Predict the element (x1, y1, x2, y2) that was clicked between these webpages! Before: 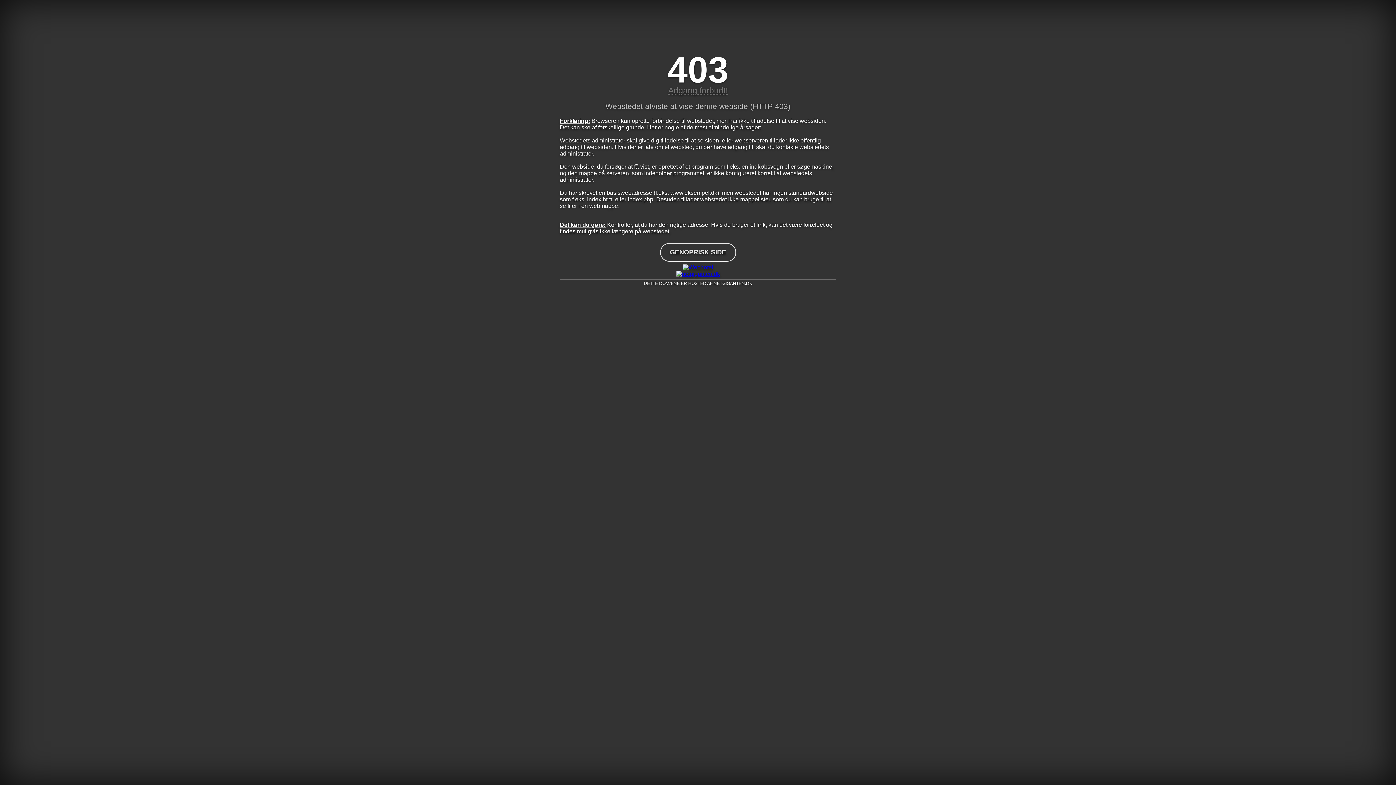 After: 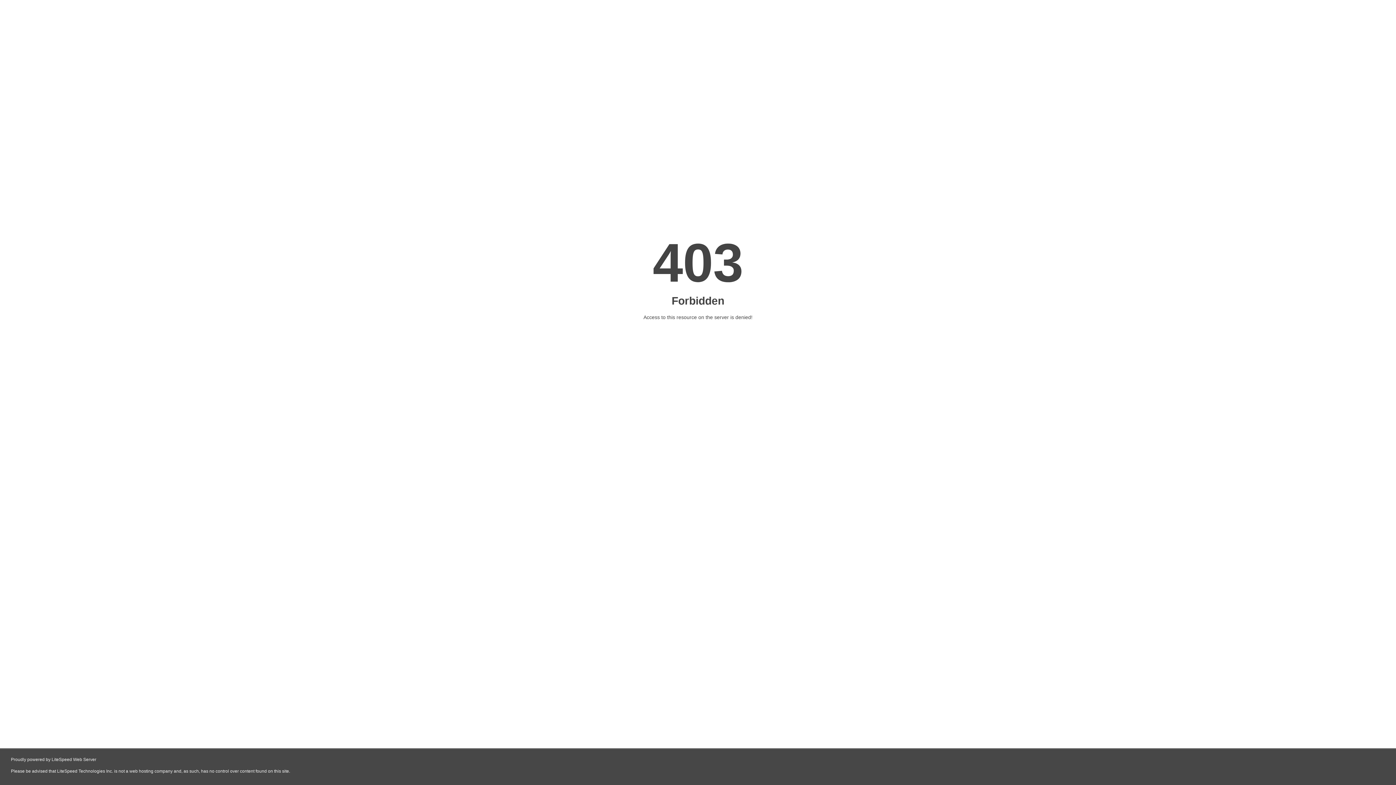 Action: bbox: (560, 264, 836, 270)